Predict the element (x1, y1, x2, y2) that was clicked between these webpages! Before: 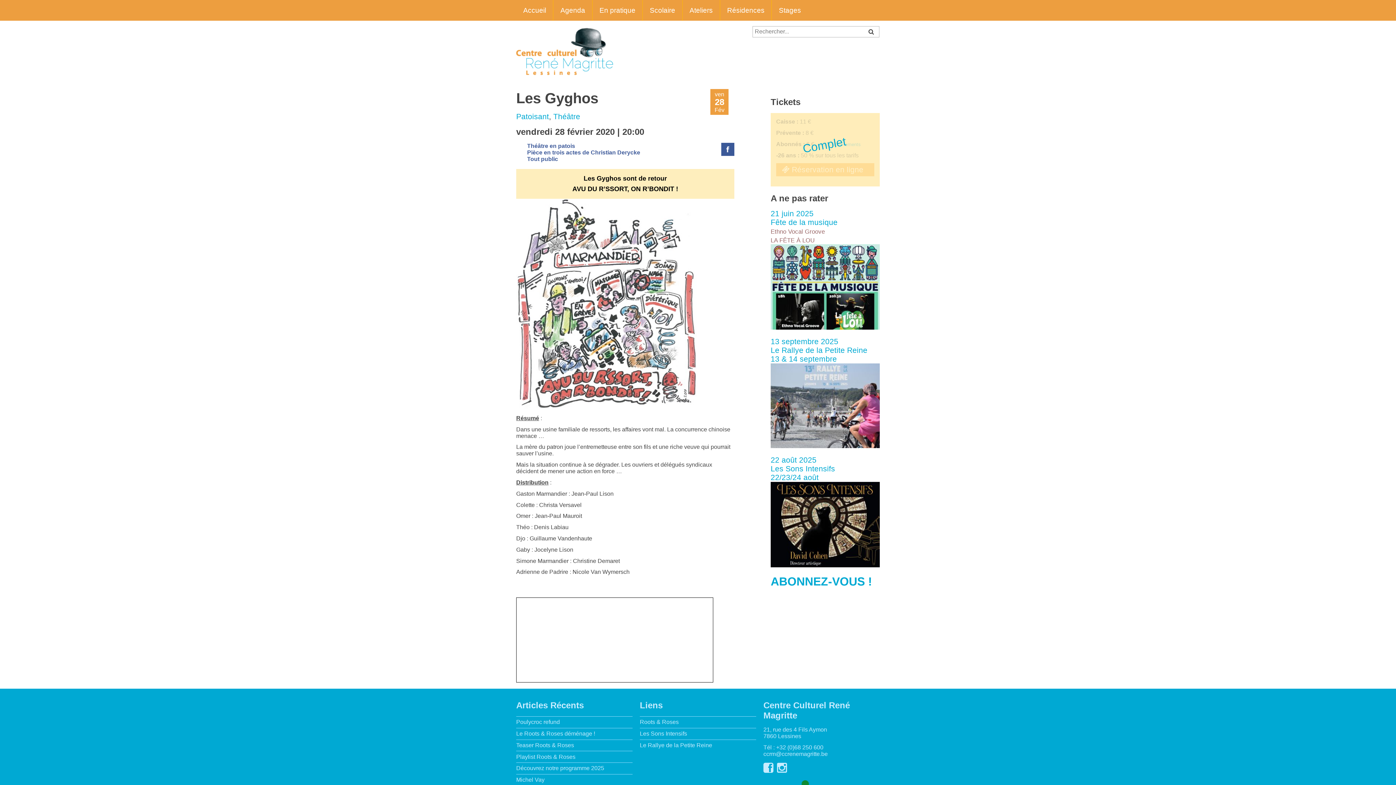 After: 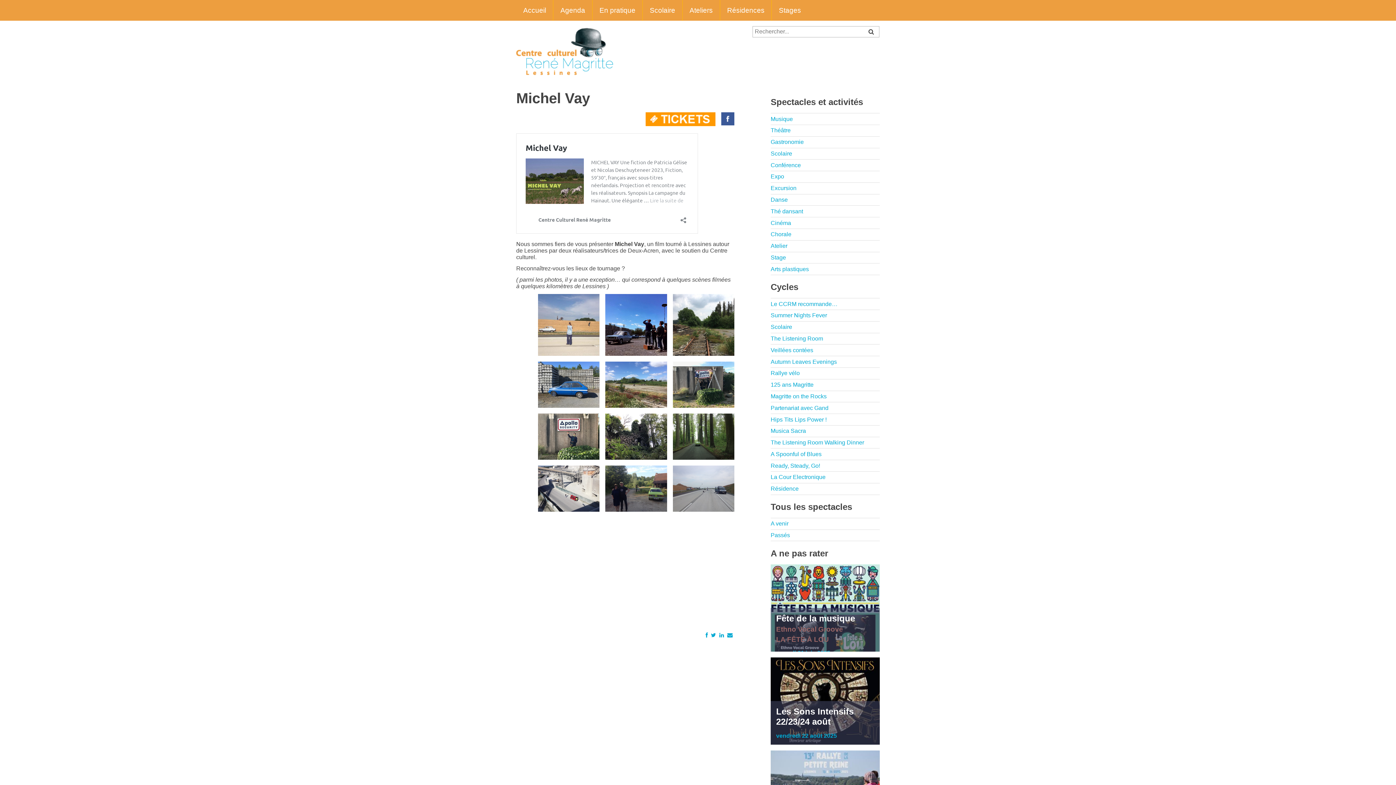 Action: bbox: (516, 774, 632, 786) label: Michel Vay